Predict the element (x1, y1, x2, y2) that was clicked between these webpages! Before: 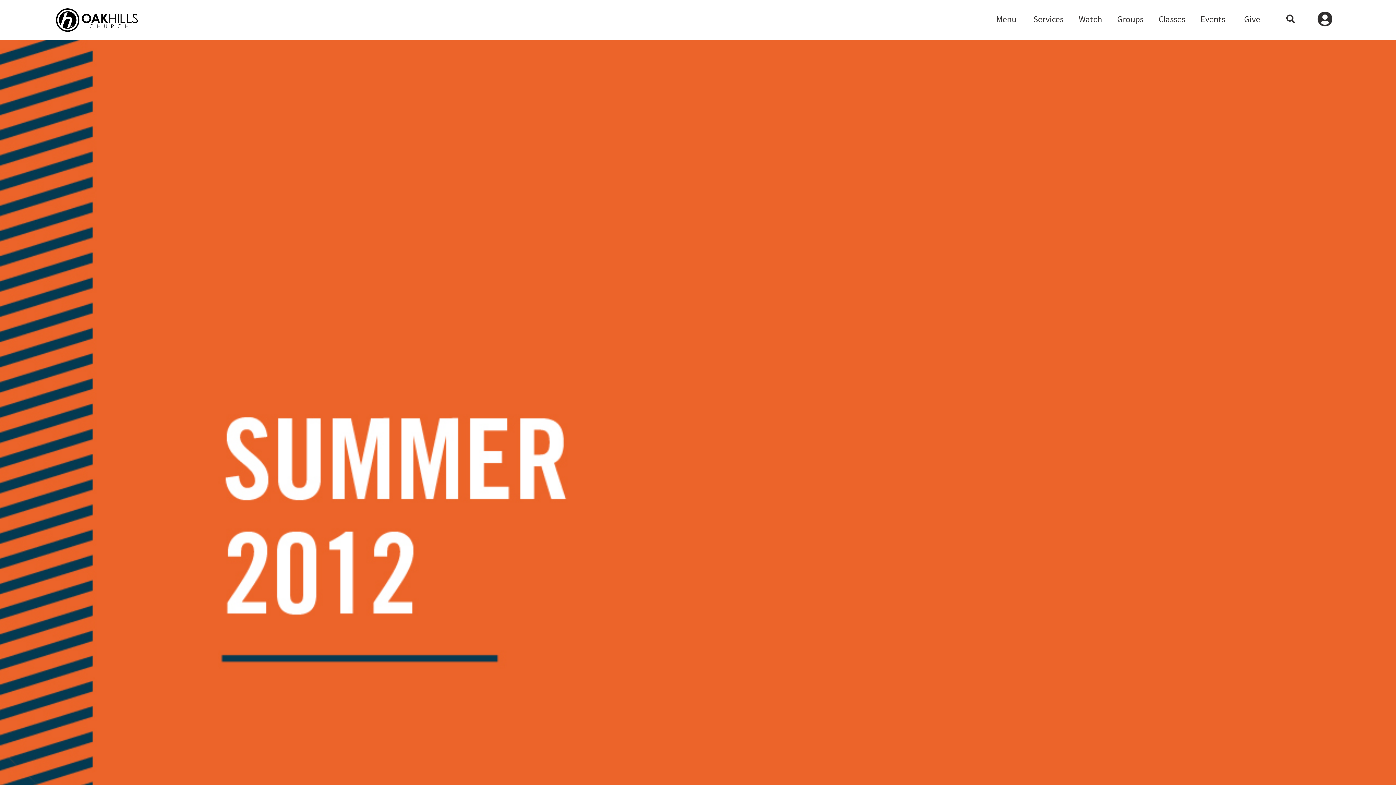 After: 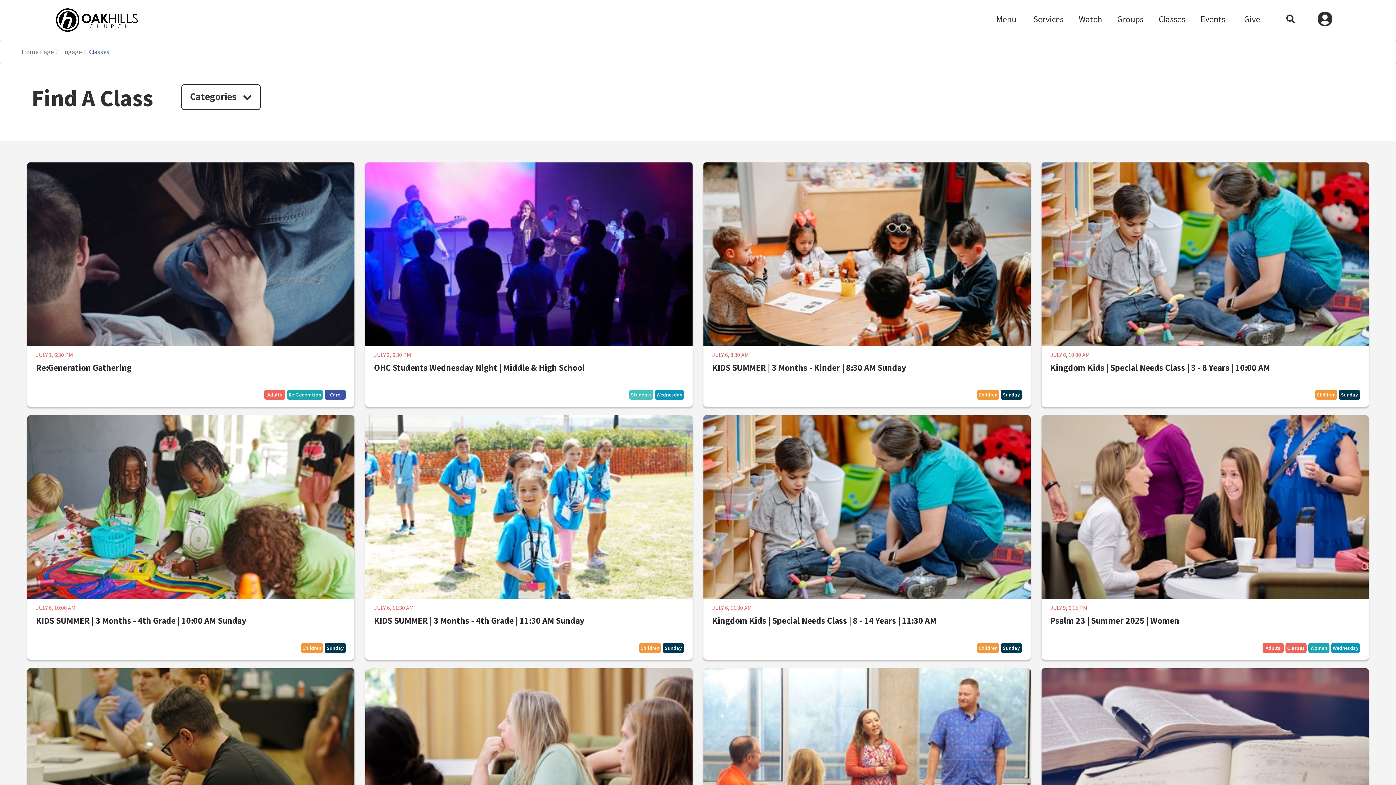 Action: bbox: (1154, 0, 1189, 40) label: Classes